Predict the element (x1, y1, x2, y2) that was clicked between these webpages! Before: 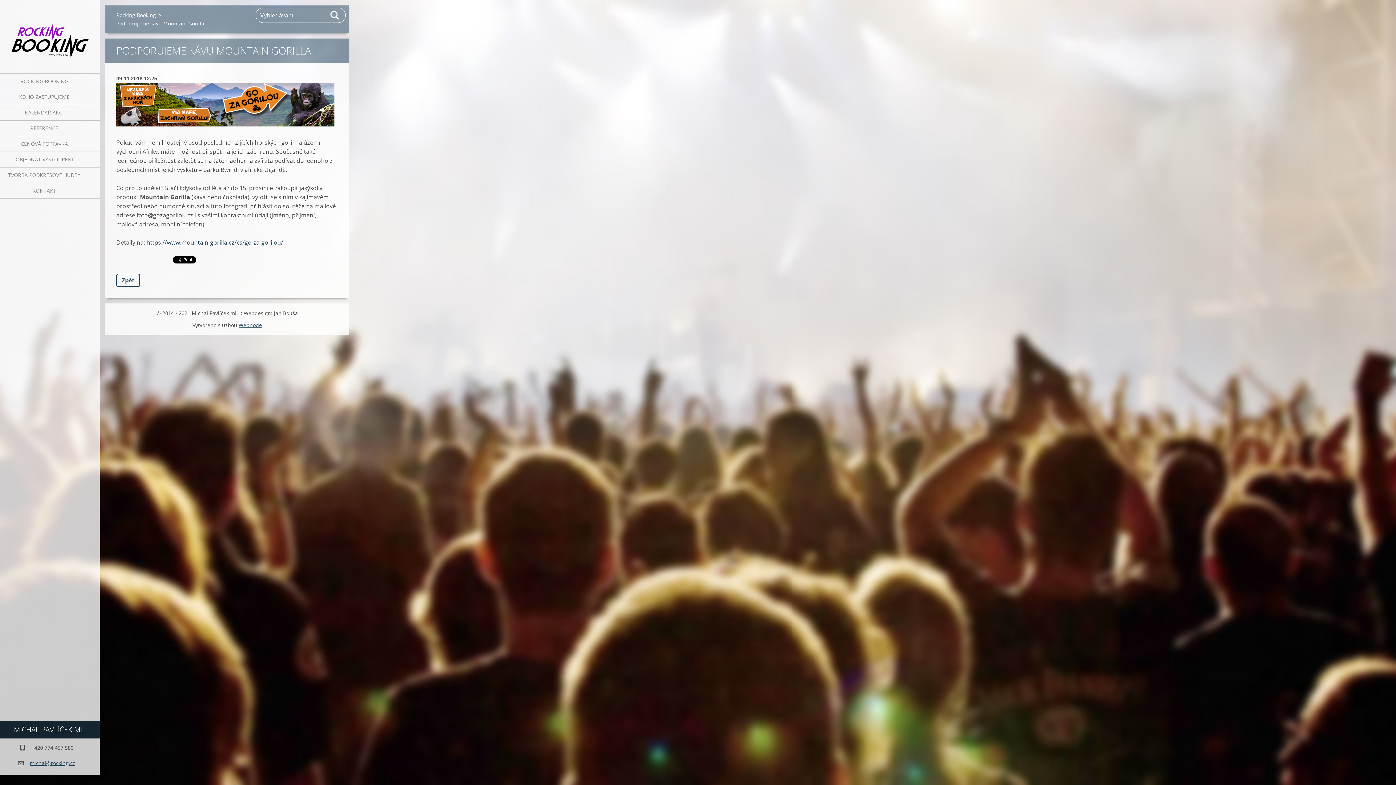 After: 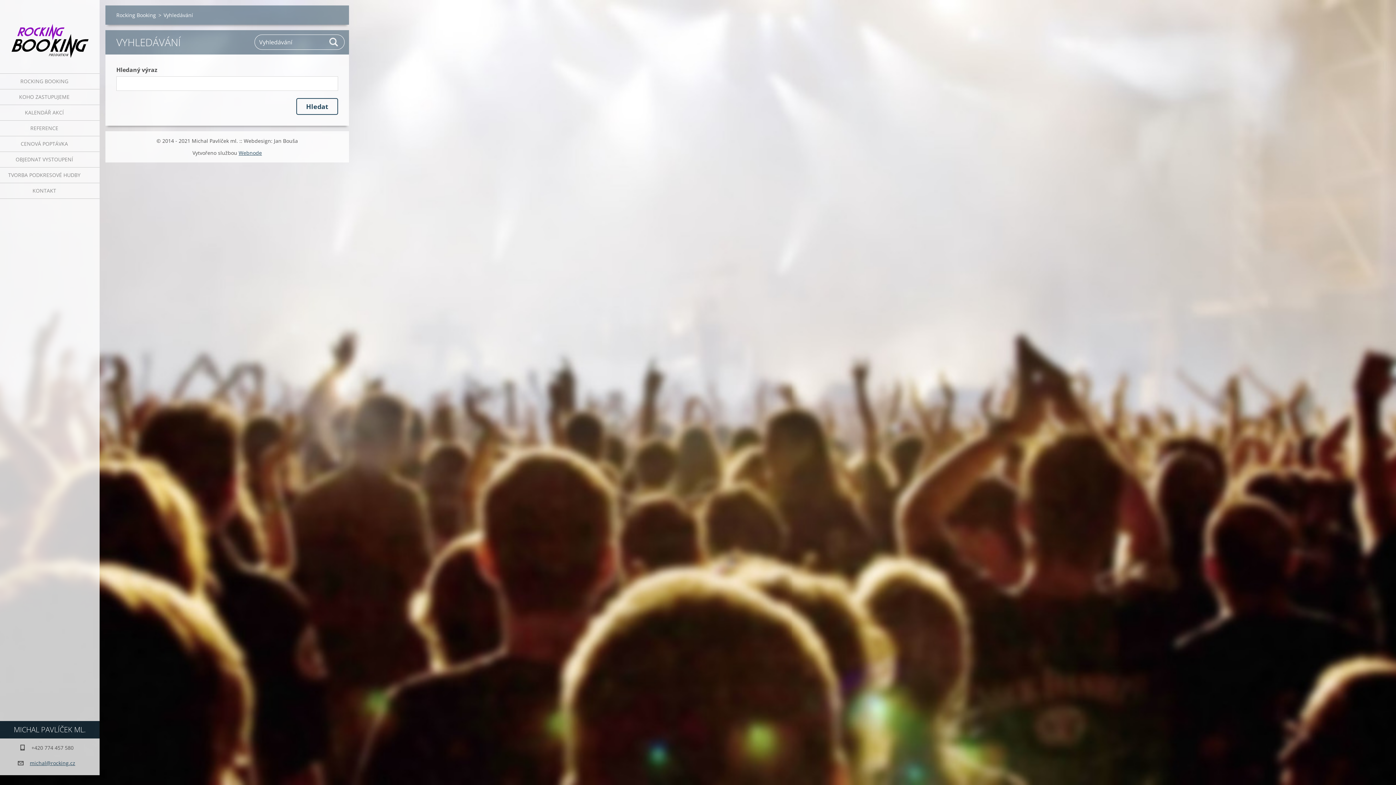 Action: bbox: (330, 9, 340, 20) label: Hledat